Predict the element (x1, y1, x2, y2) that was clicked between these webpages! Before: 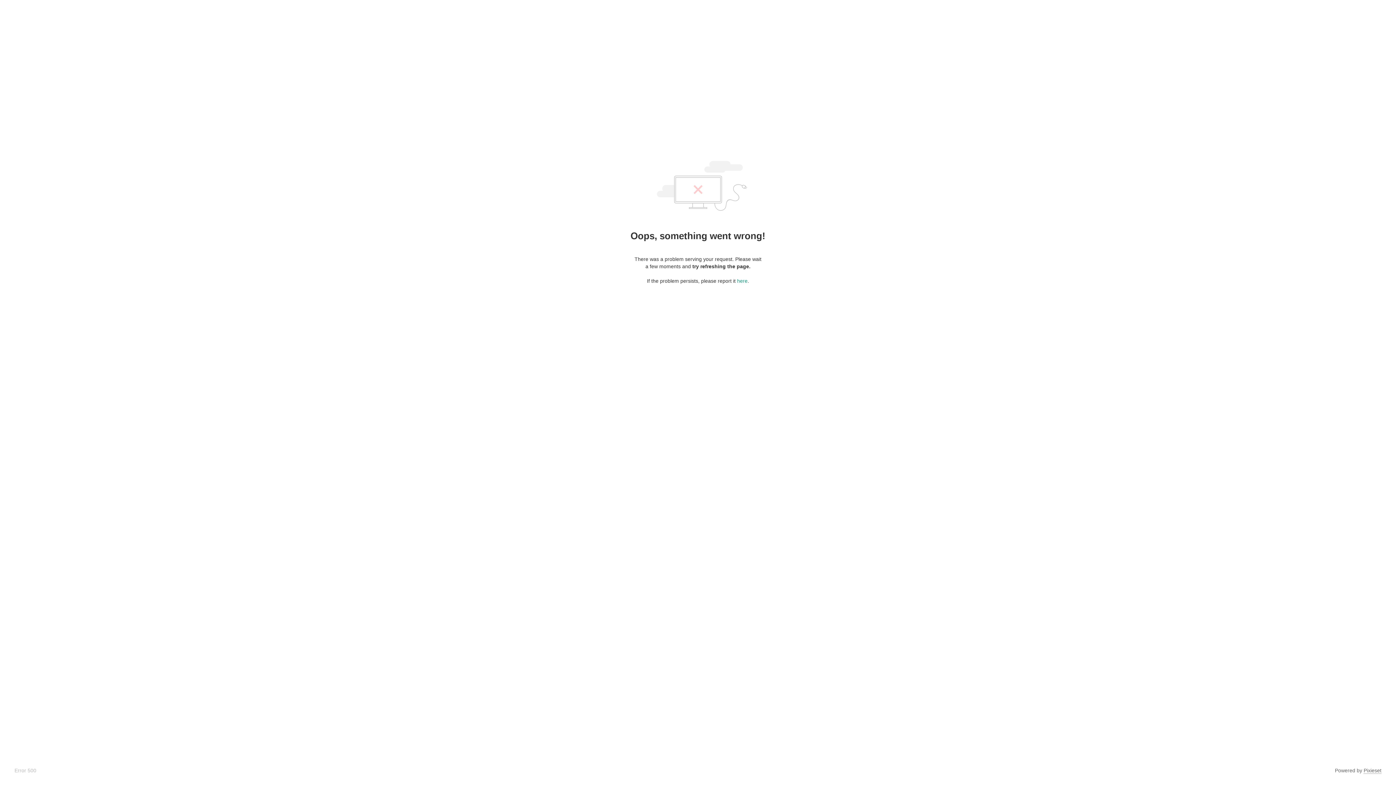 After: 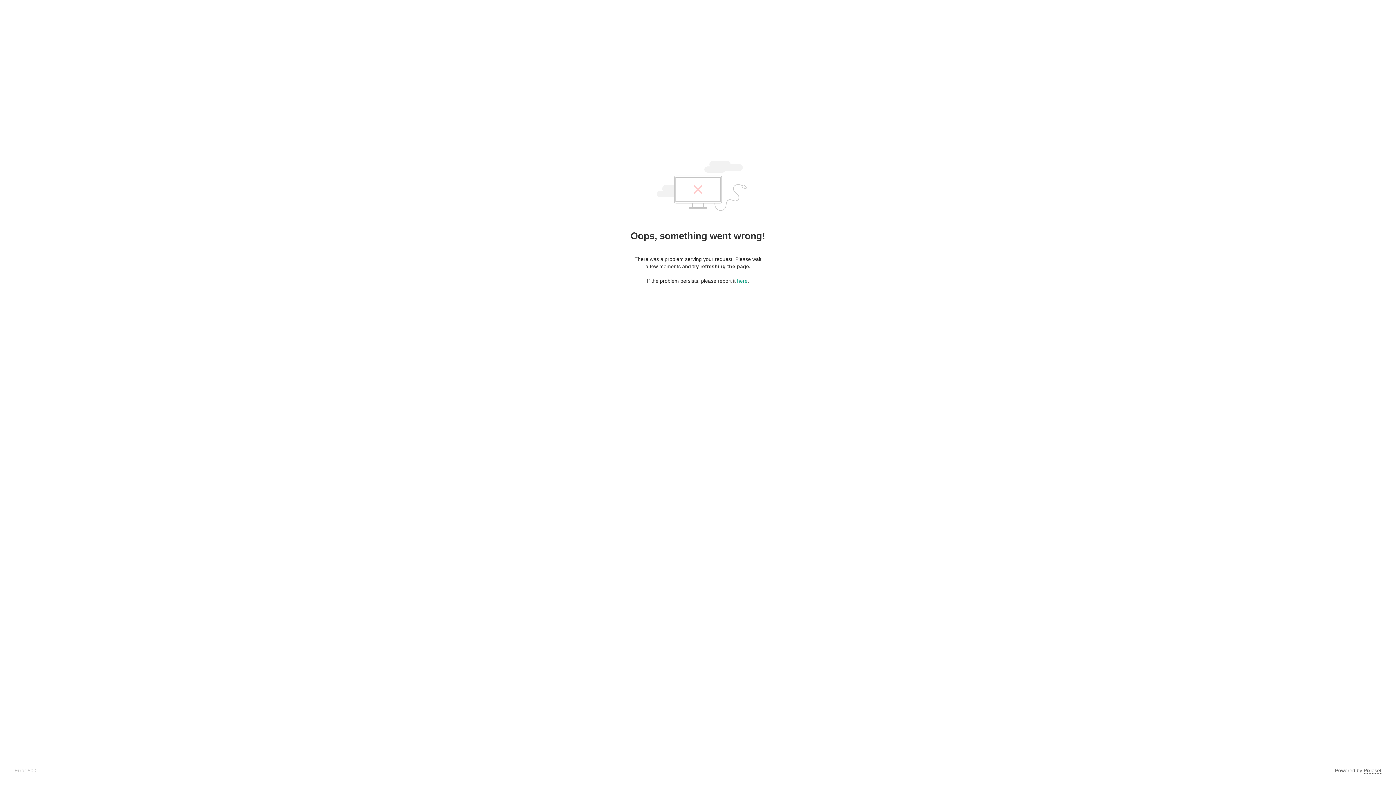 Action: label: Pixieset bbox: (1364, 768, 1381, 774)